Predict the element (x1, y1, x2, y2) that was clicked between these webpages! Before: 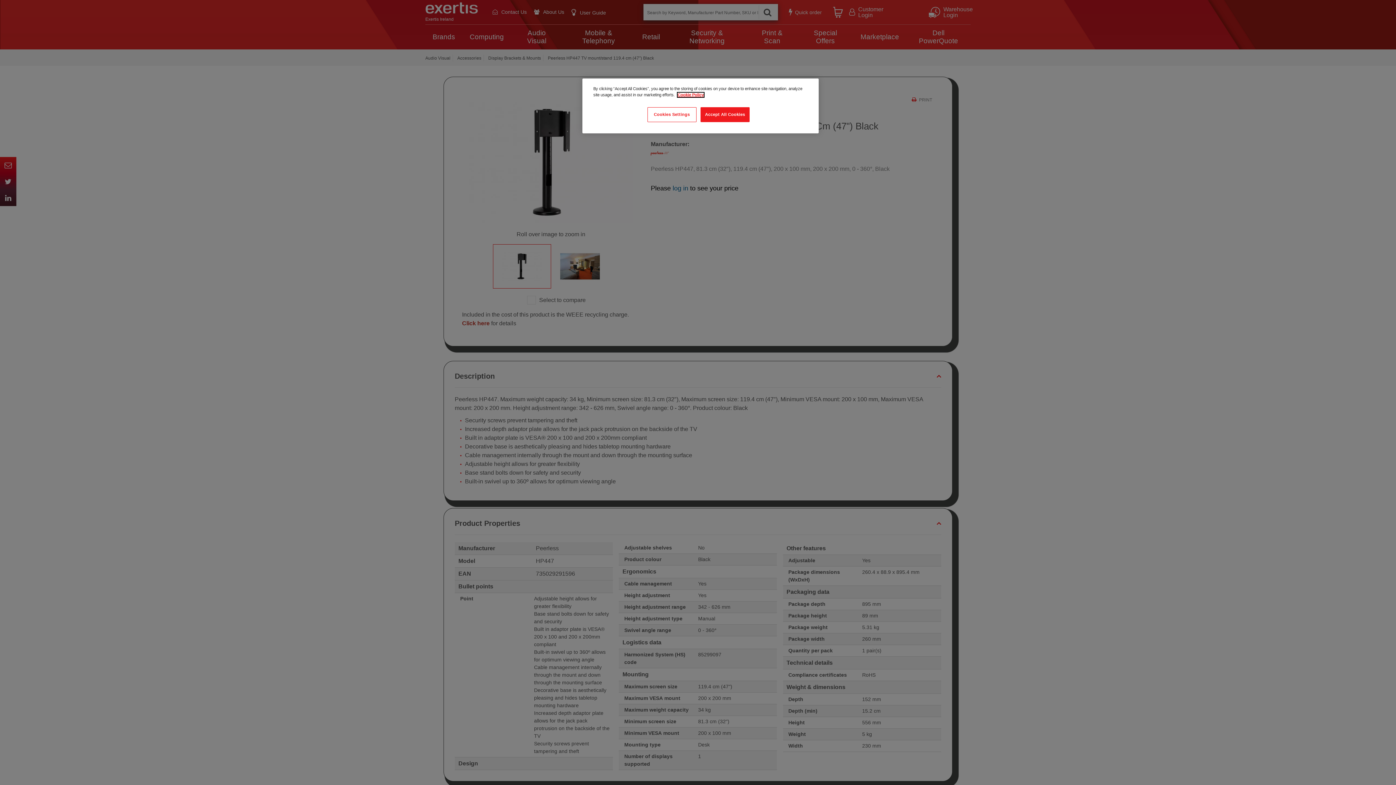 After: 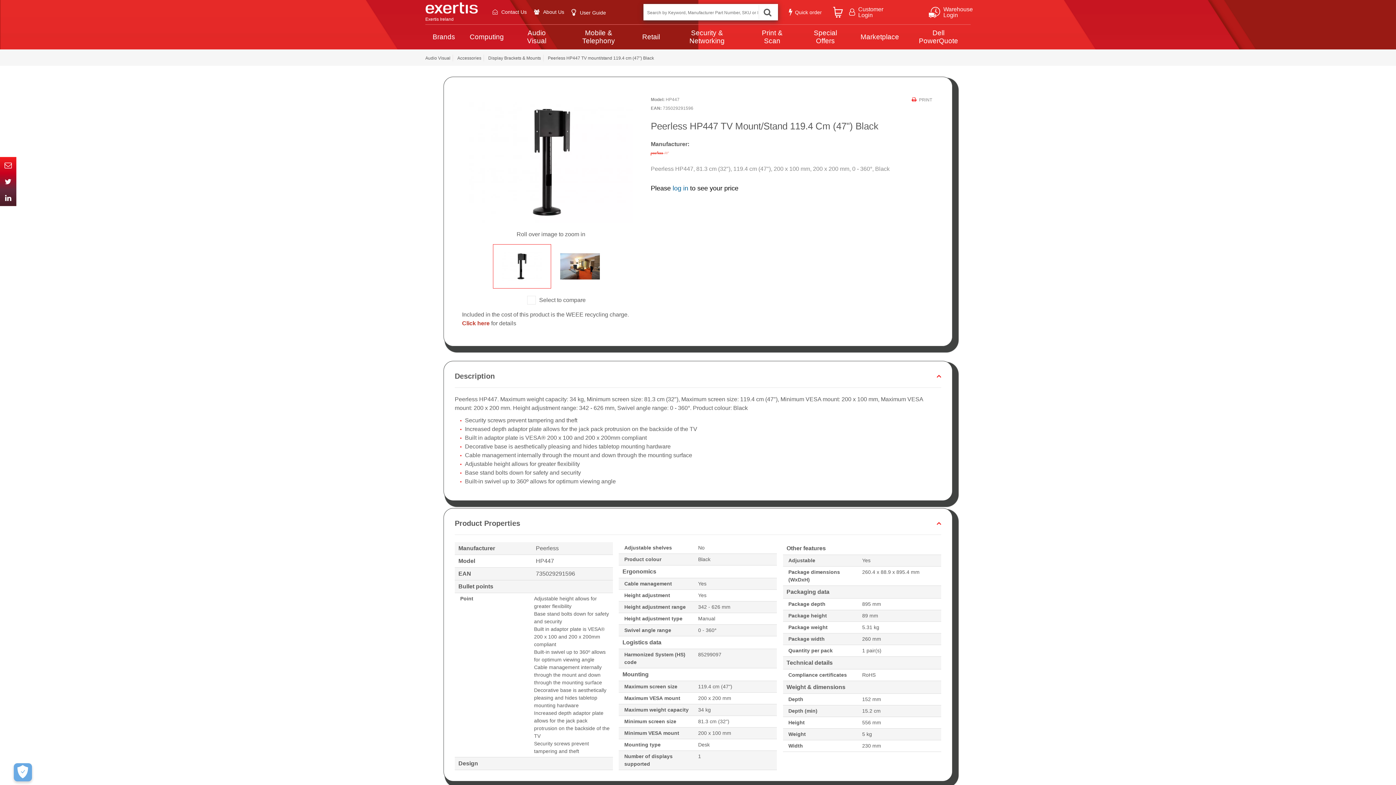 Action: label: Accept All Cookies bbox: (700, 107, 749, 122)